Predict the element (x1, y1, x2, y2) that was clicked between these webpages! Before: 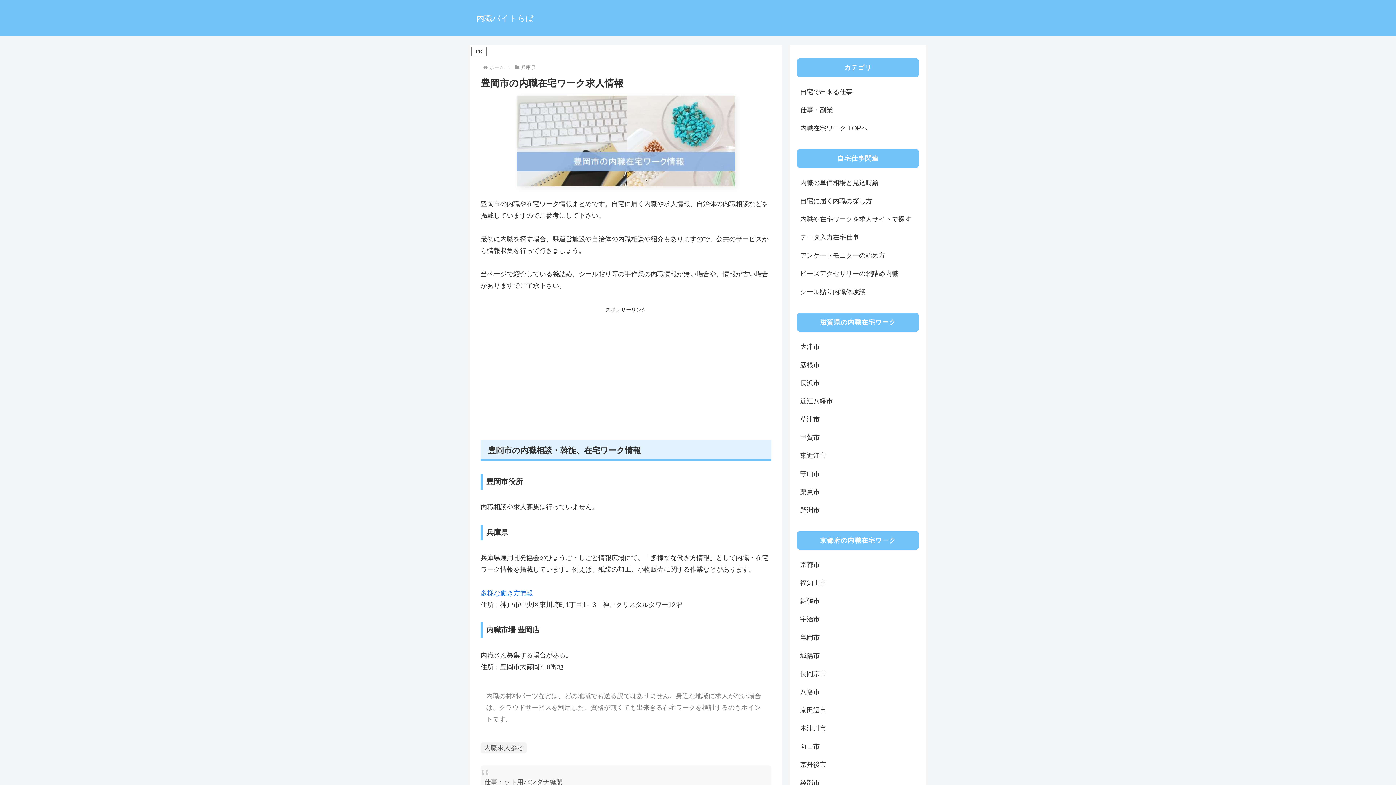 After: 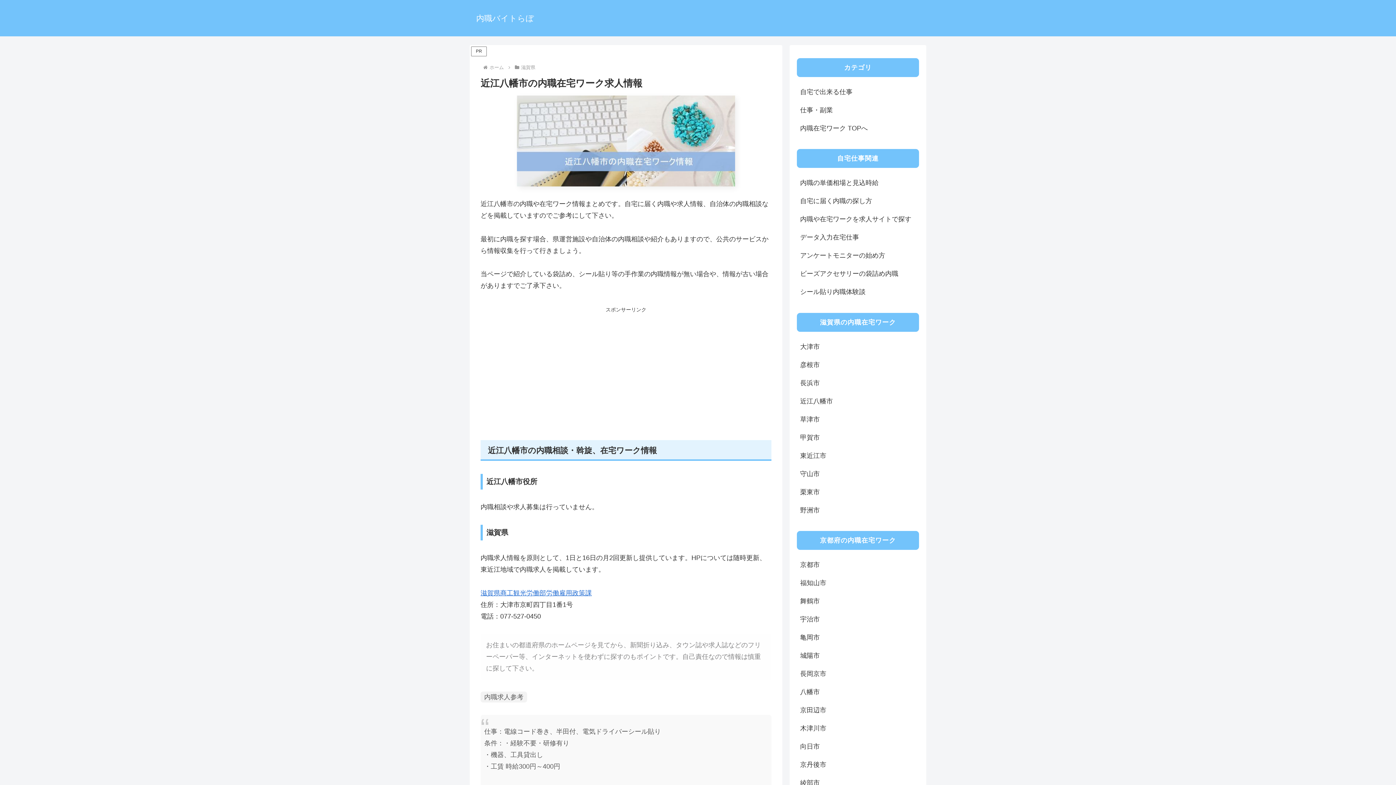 Action: label: 近江八幡市 bbox: (797, 392, 919, 410)